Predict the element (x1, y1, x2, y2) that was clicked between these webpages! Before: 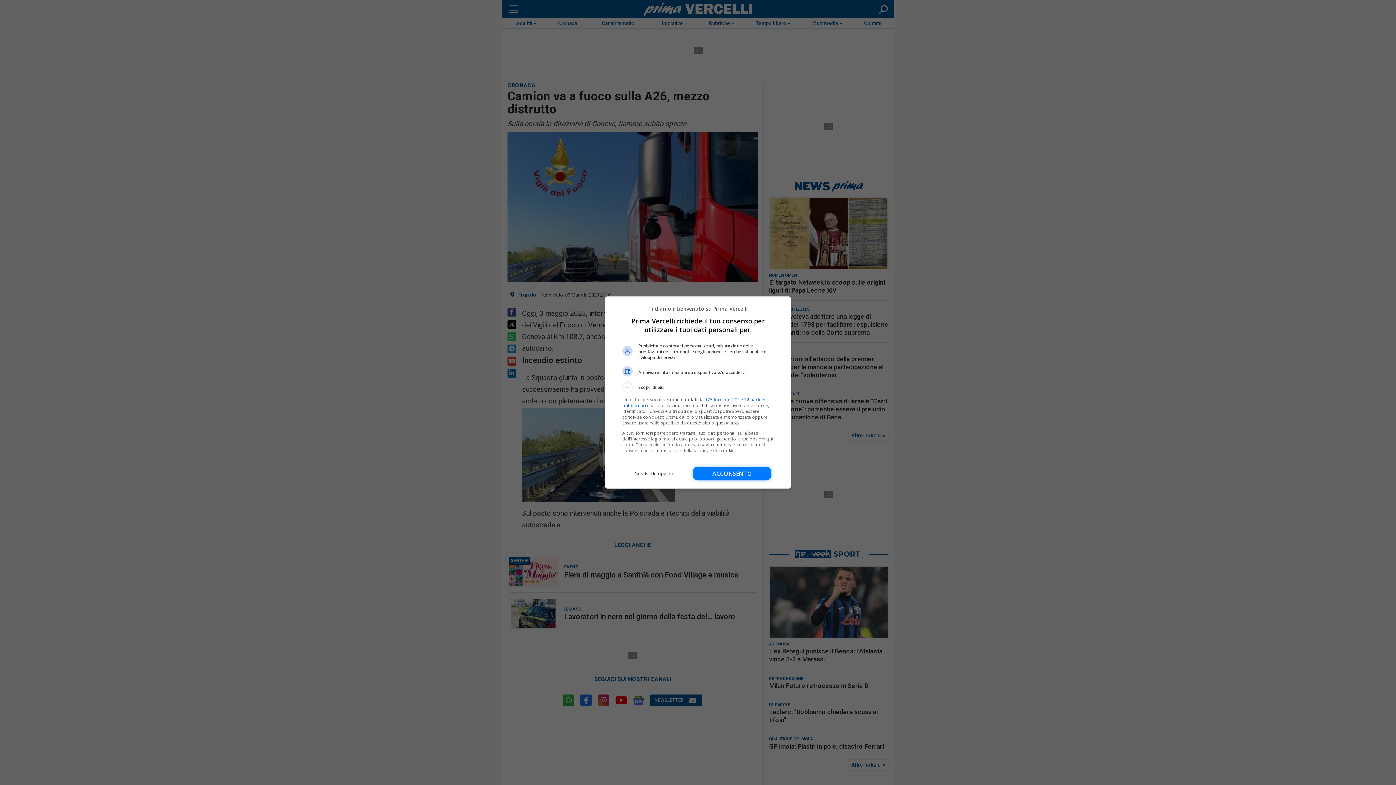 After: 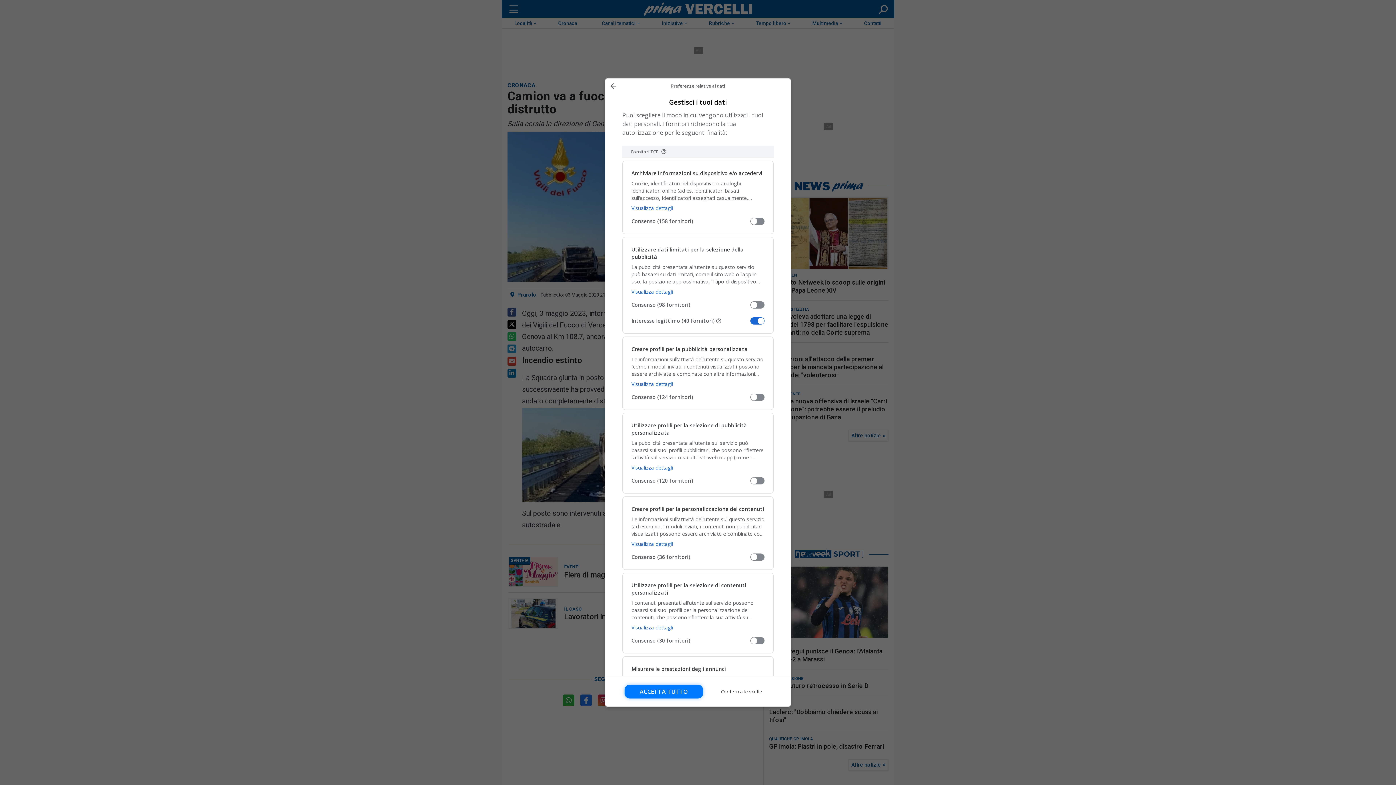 Action: bbox: (622, 466, 686, 480) label: Gestisci le opzioni